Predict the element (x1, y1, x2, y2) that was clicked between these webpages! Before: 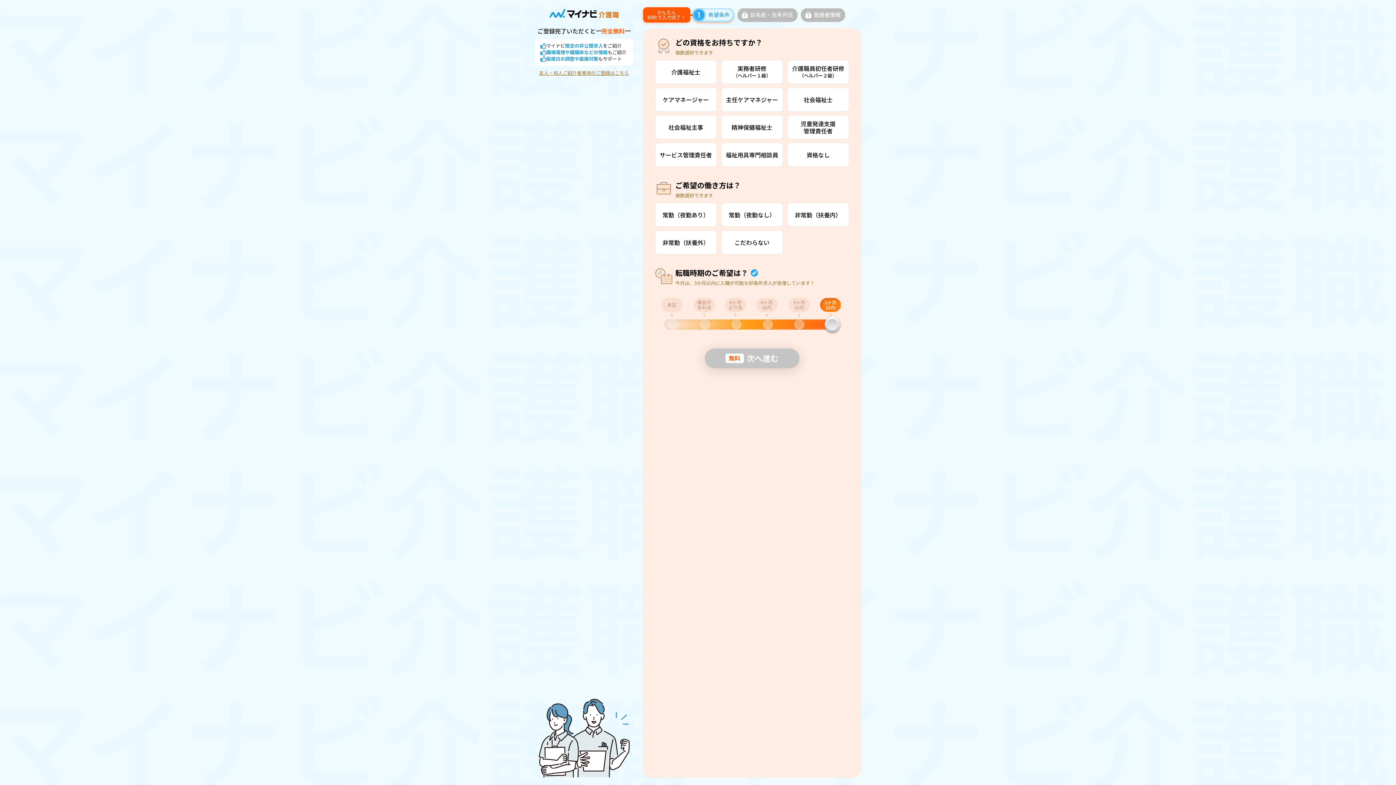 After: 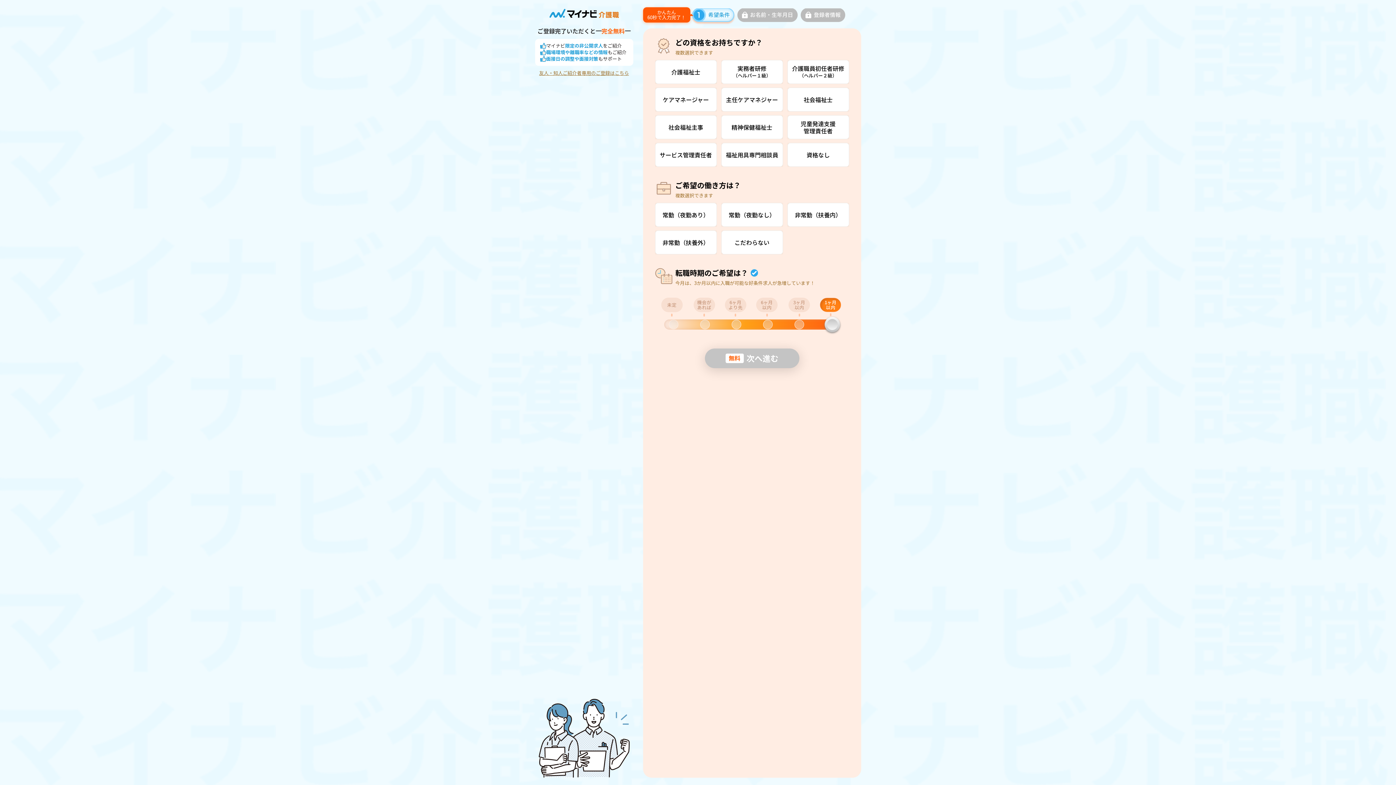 Action: bbox: (539, 70, 629, 75) label: 友人・知人ご紹介者専用のご登録はこちら